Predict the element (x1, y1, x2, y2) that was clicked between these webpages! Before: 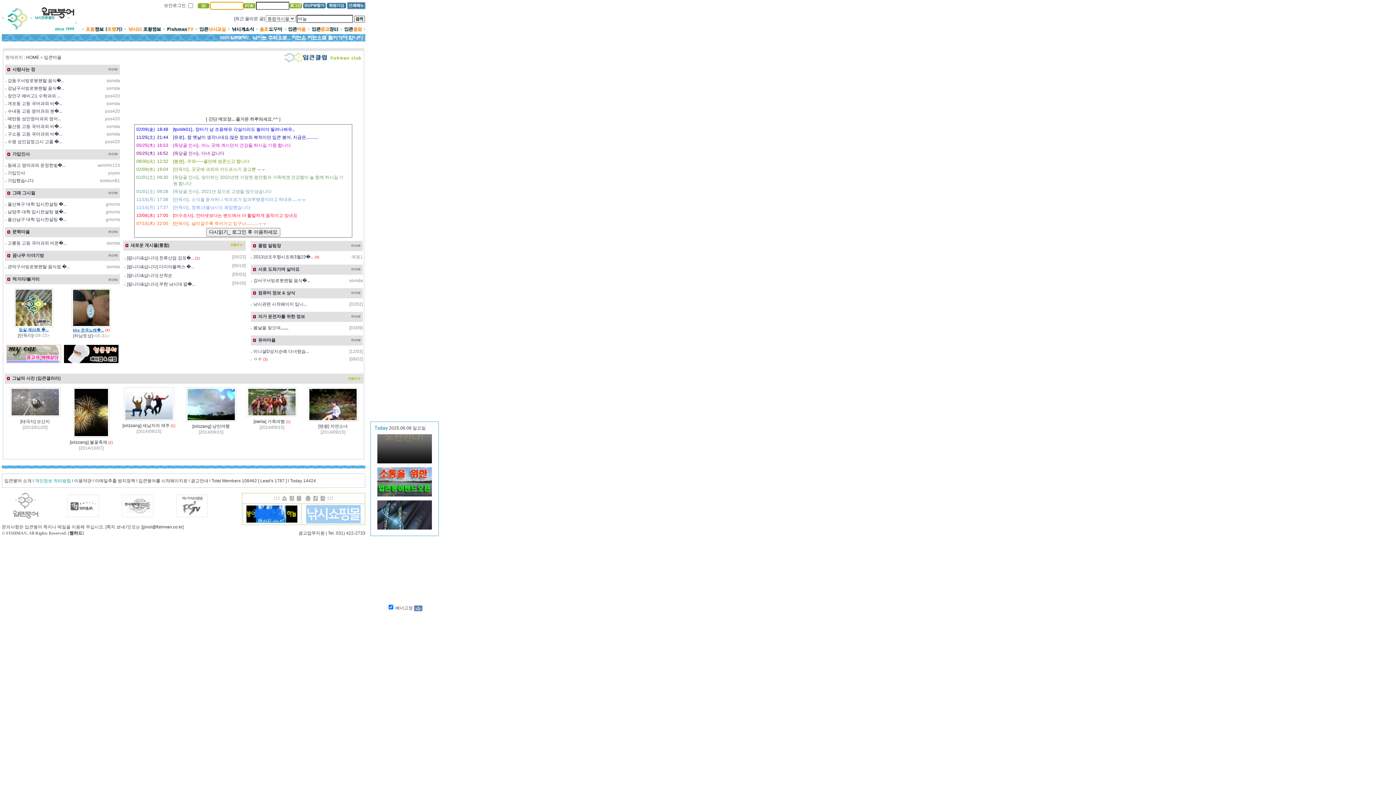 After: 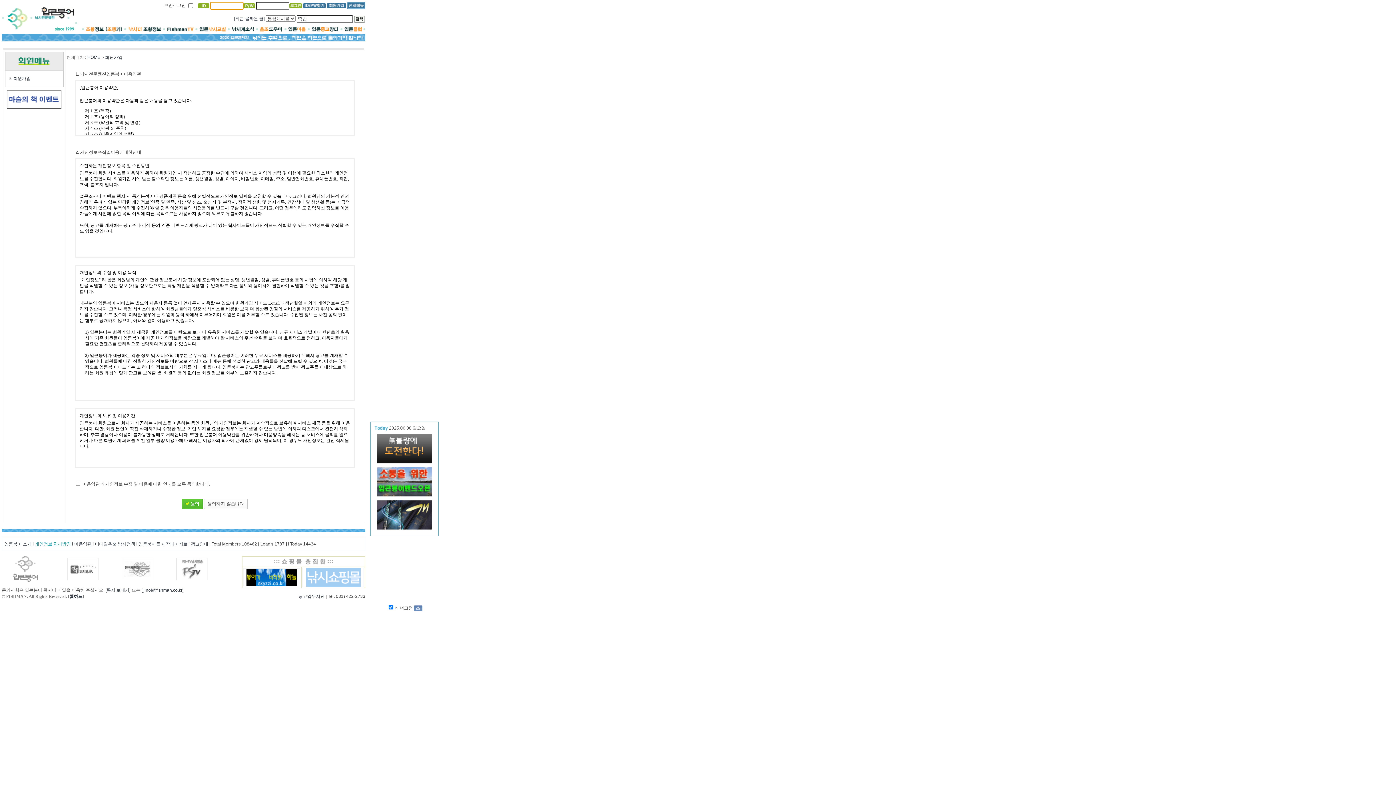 Action: bbox: (326, 2, 346, 7)